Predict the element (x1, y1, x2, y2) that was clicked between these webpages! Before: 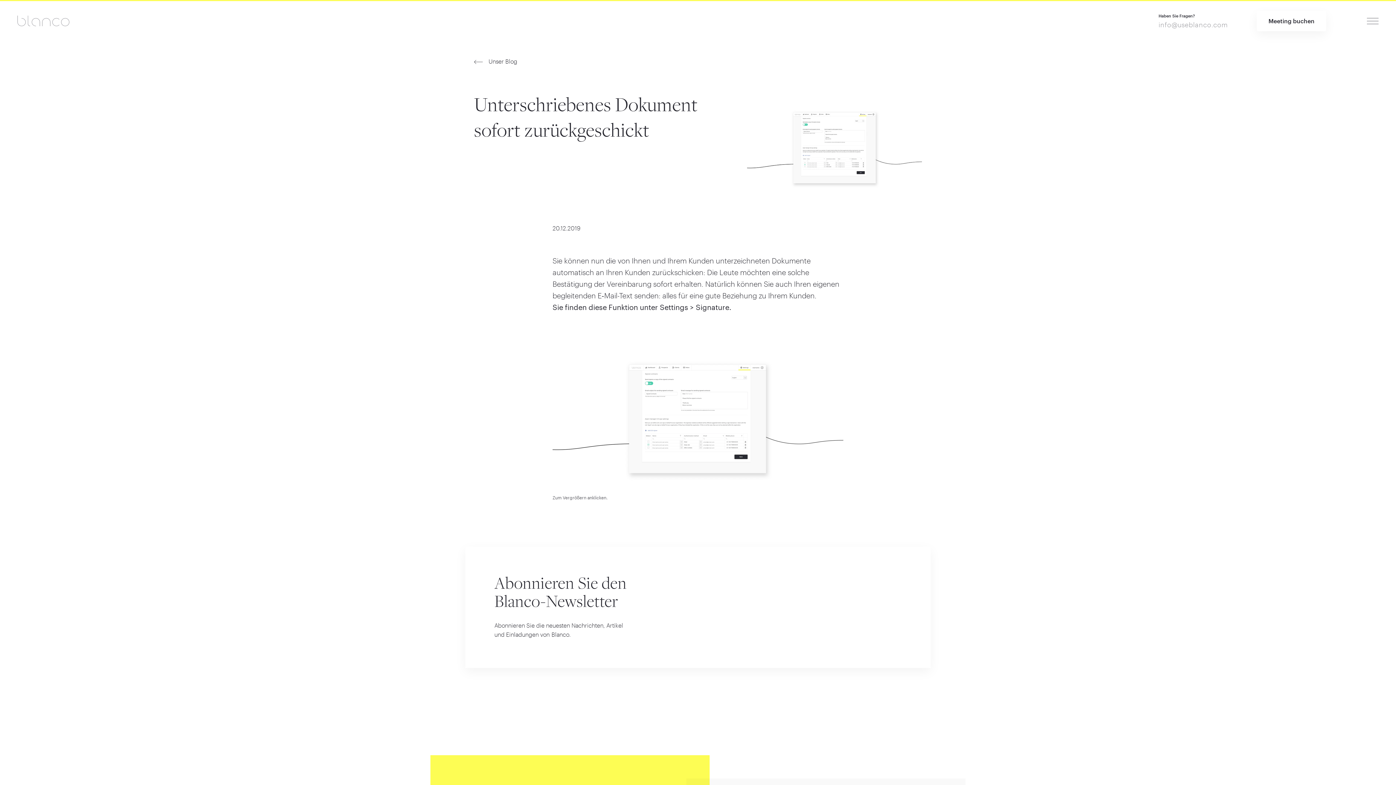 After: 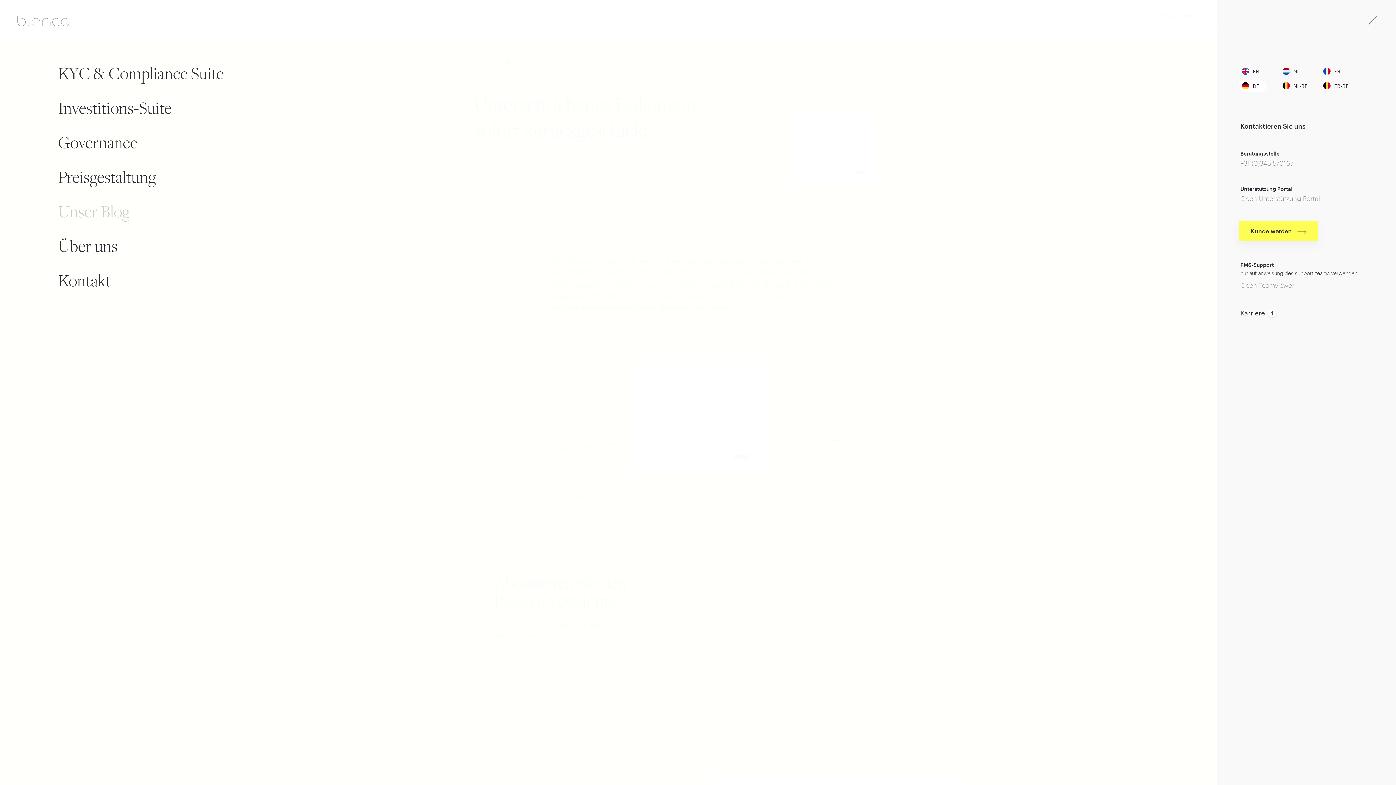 Action: bbox: (1367, 15, 1378, 26)